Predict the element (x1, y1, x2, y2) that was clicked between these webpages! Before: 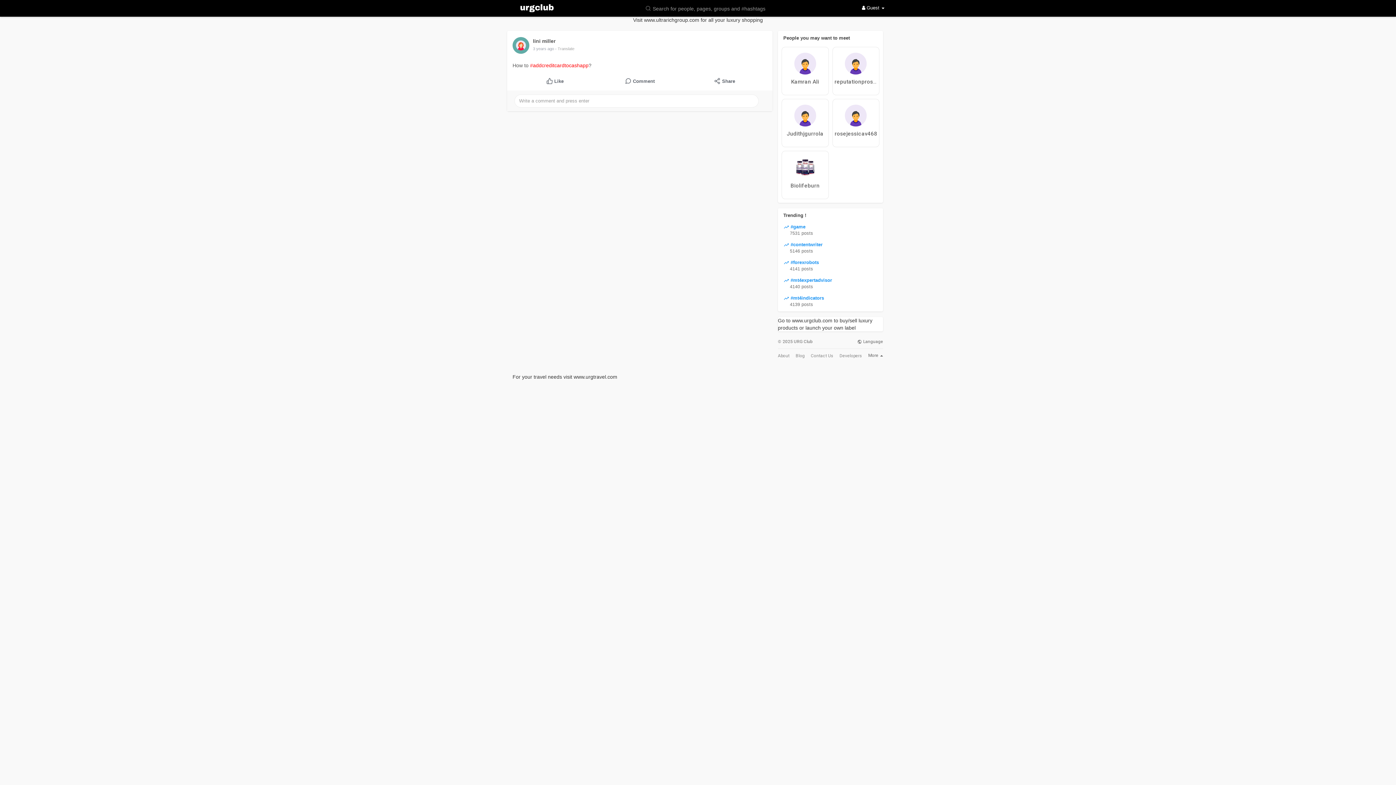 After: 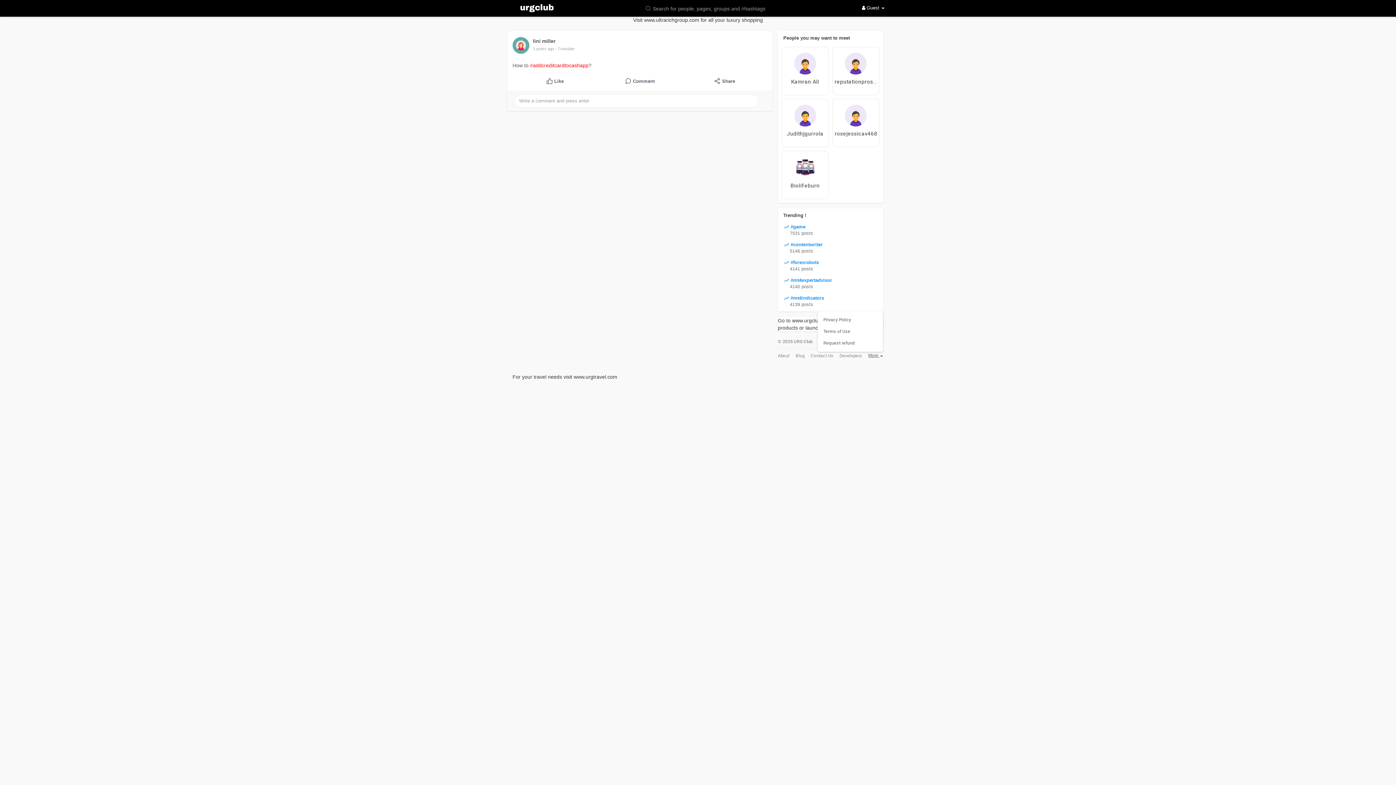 Action: label: More  bbox: (868, 353, 883, 358)